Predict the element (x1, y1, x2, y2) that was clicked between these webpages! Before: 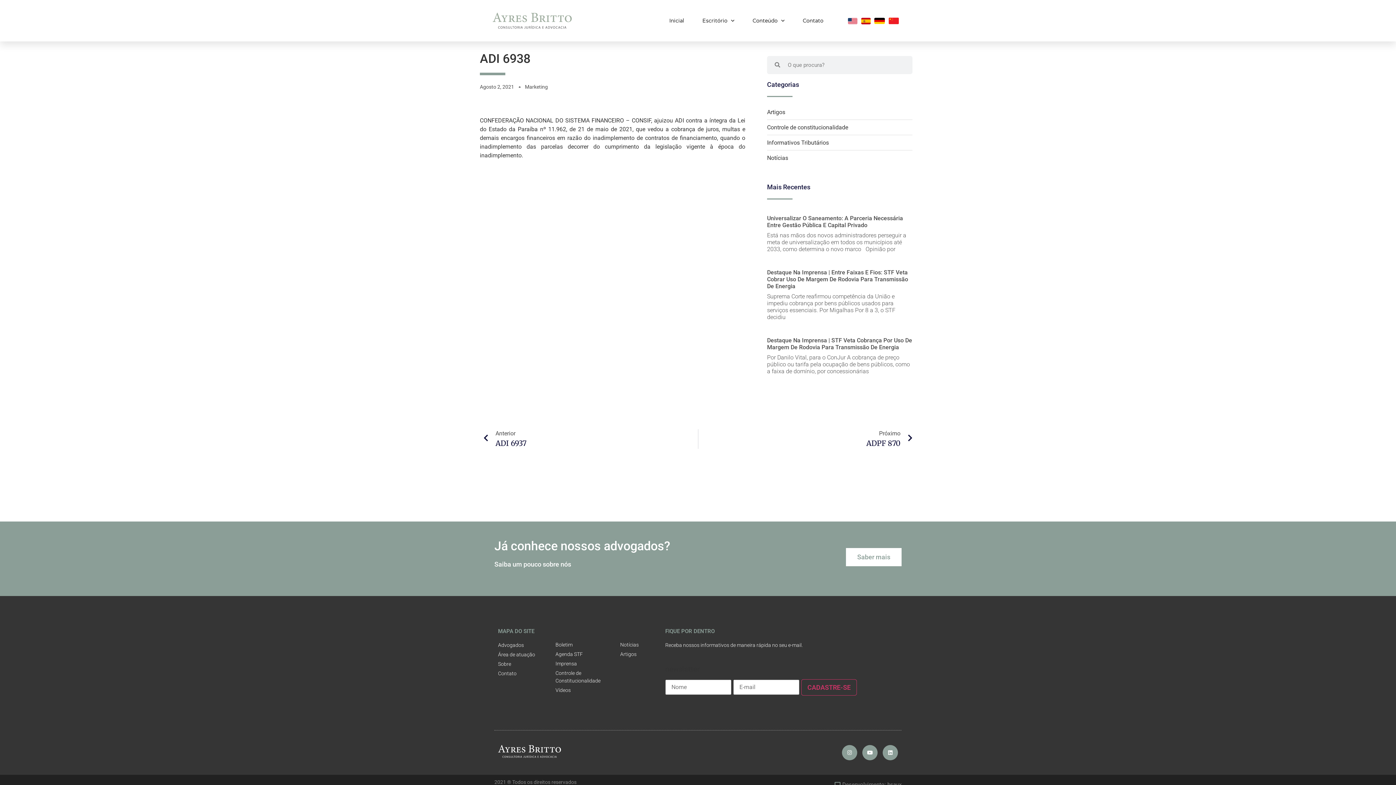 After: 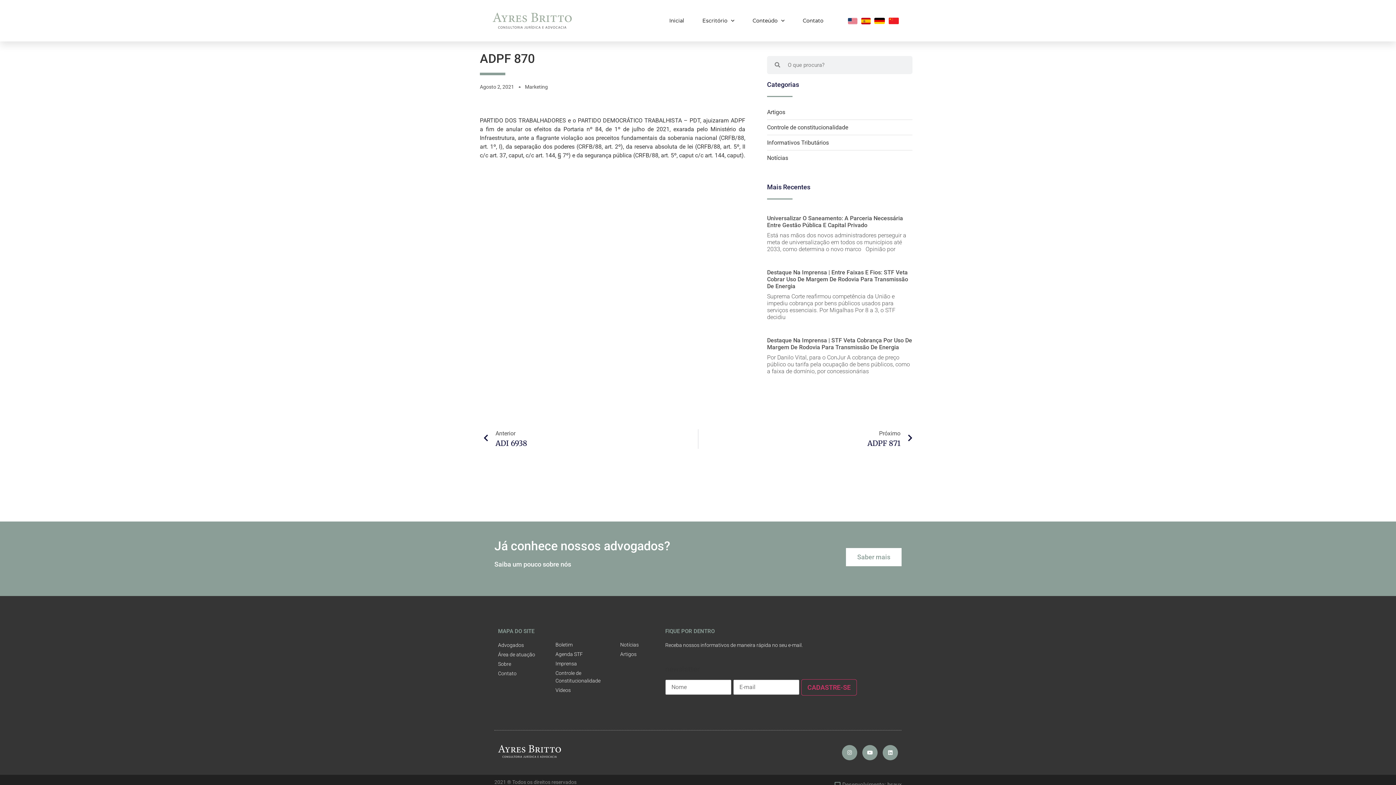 Action: bbox: (698, 429, 912, 449) label: Próximo
ADPF 870
Próximo